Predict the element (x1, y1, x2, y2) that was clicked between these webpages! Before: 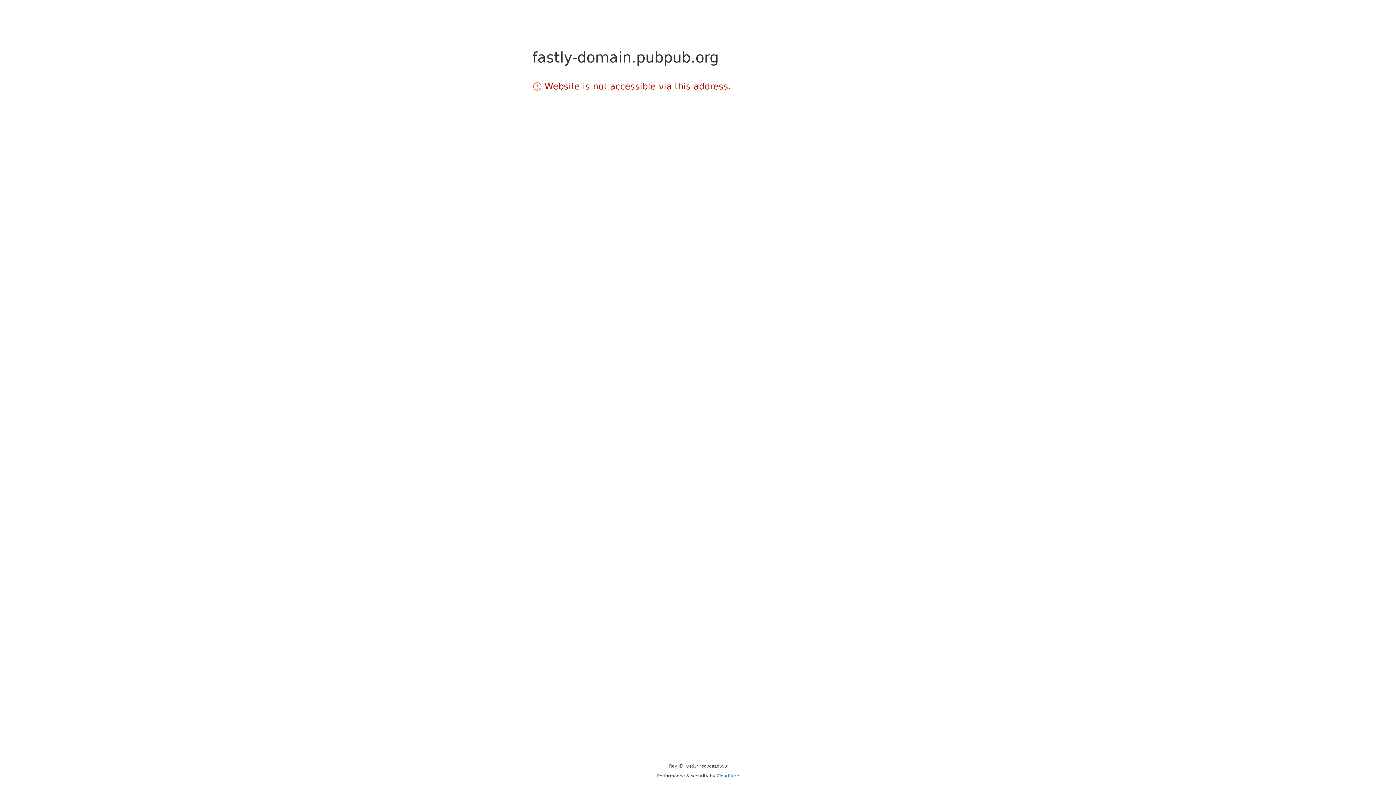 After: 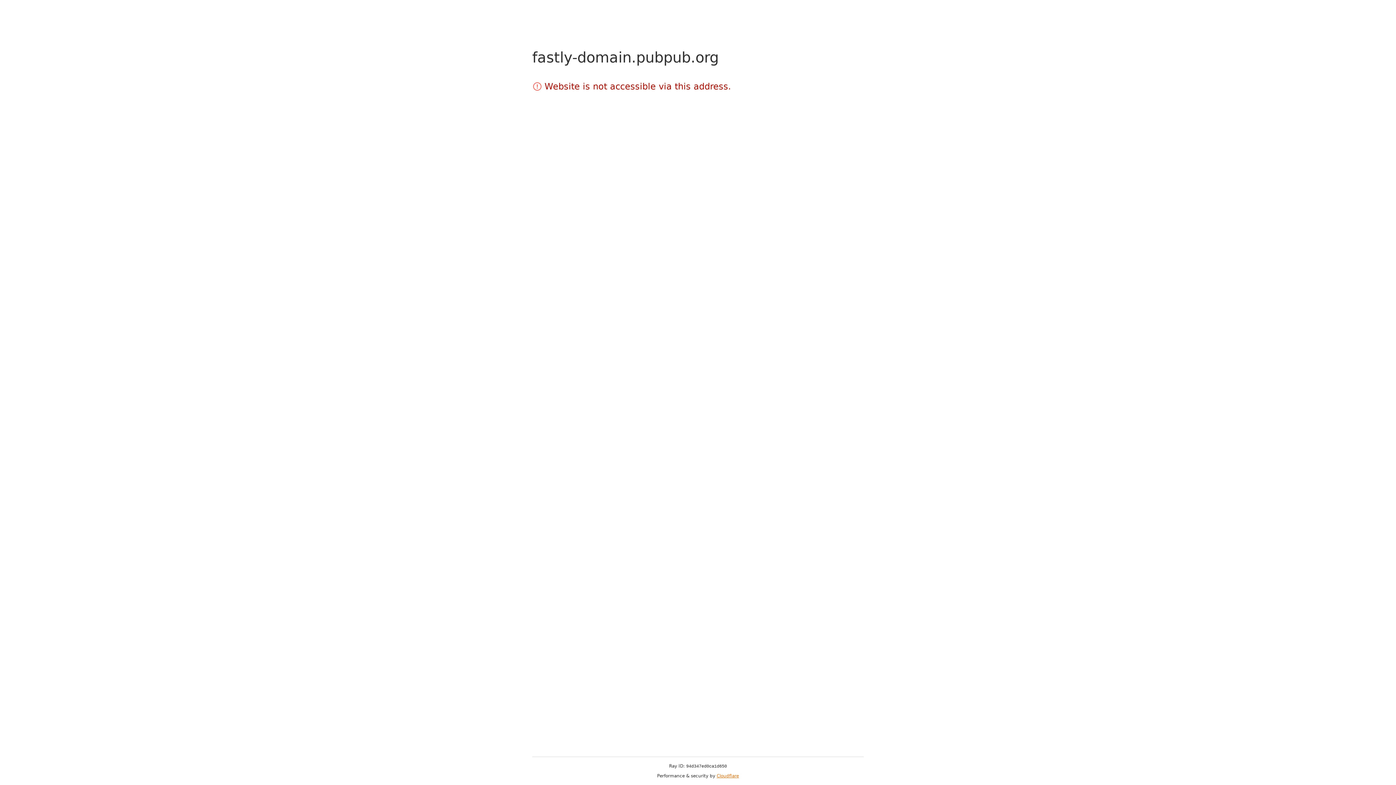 Action: label: Cloudflare bbox: (716, 773, 739, 778)